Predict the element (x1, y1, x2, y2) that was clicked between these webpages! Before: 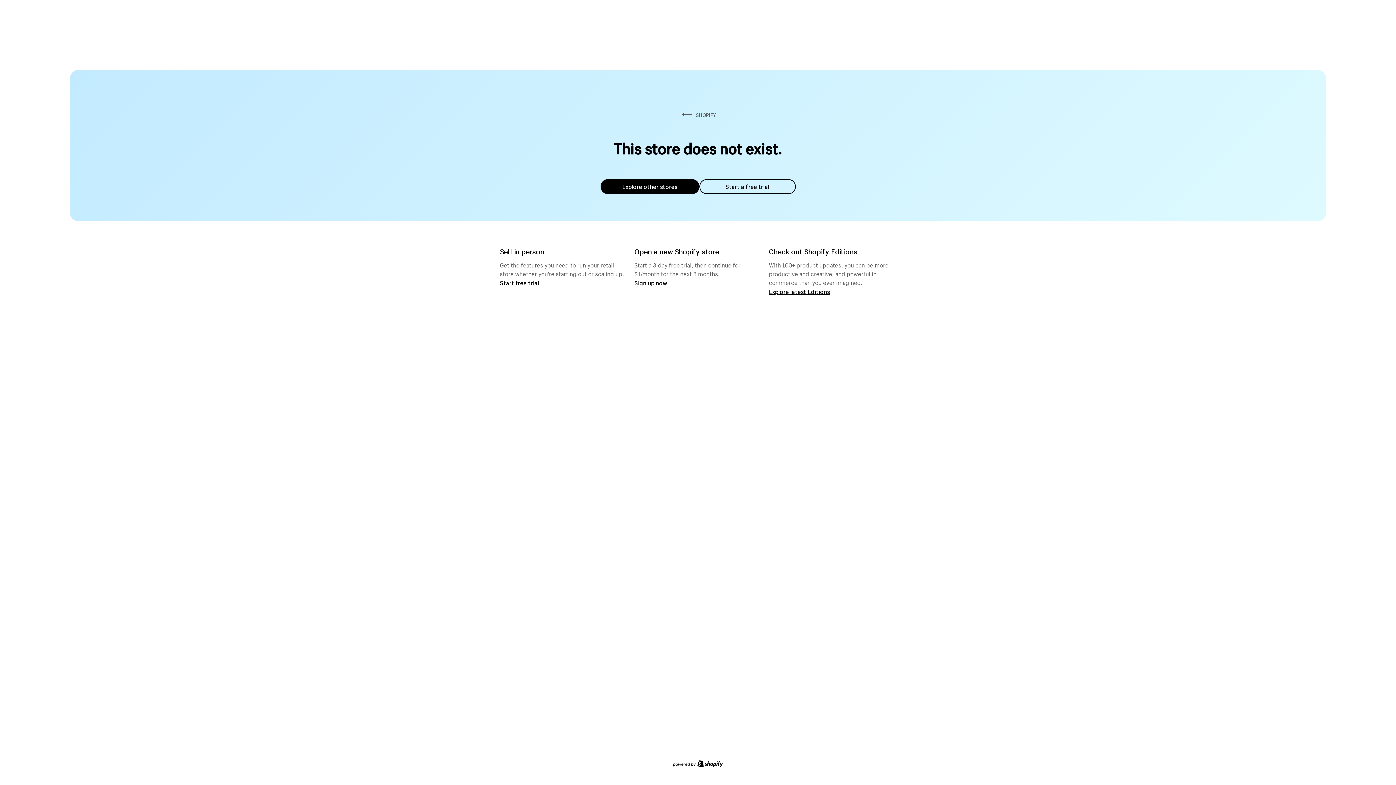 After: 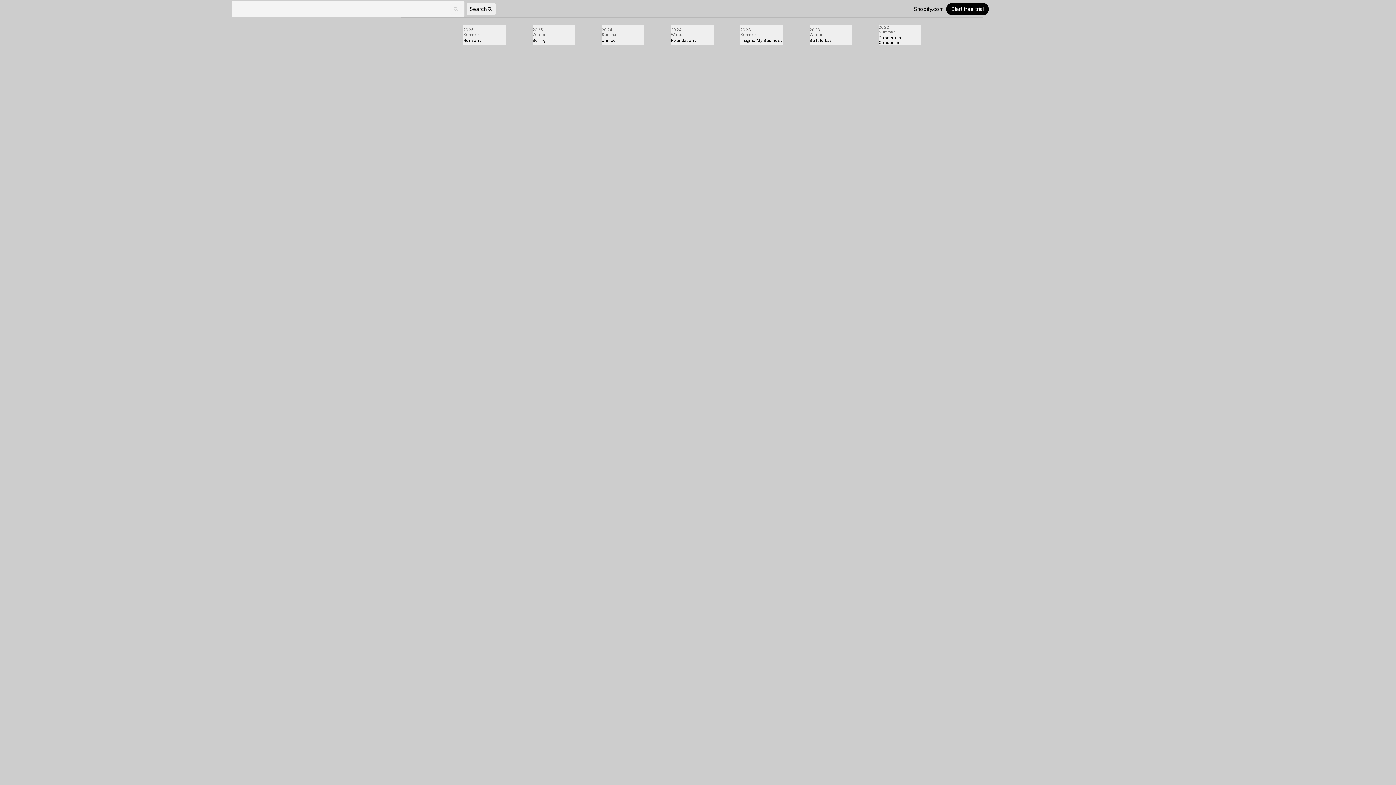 Action: label: Explore latest Editions bbox: (769, 287, 830, 295)